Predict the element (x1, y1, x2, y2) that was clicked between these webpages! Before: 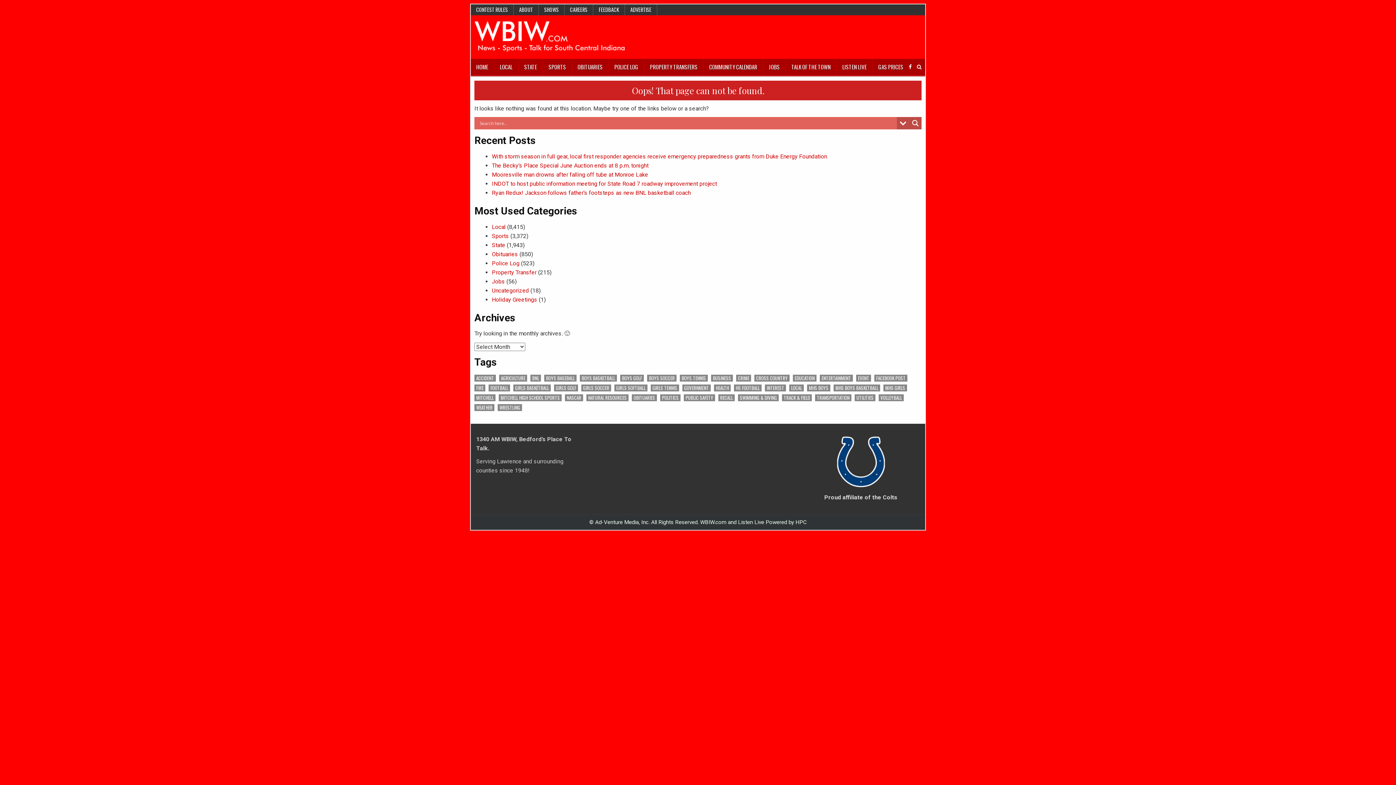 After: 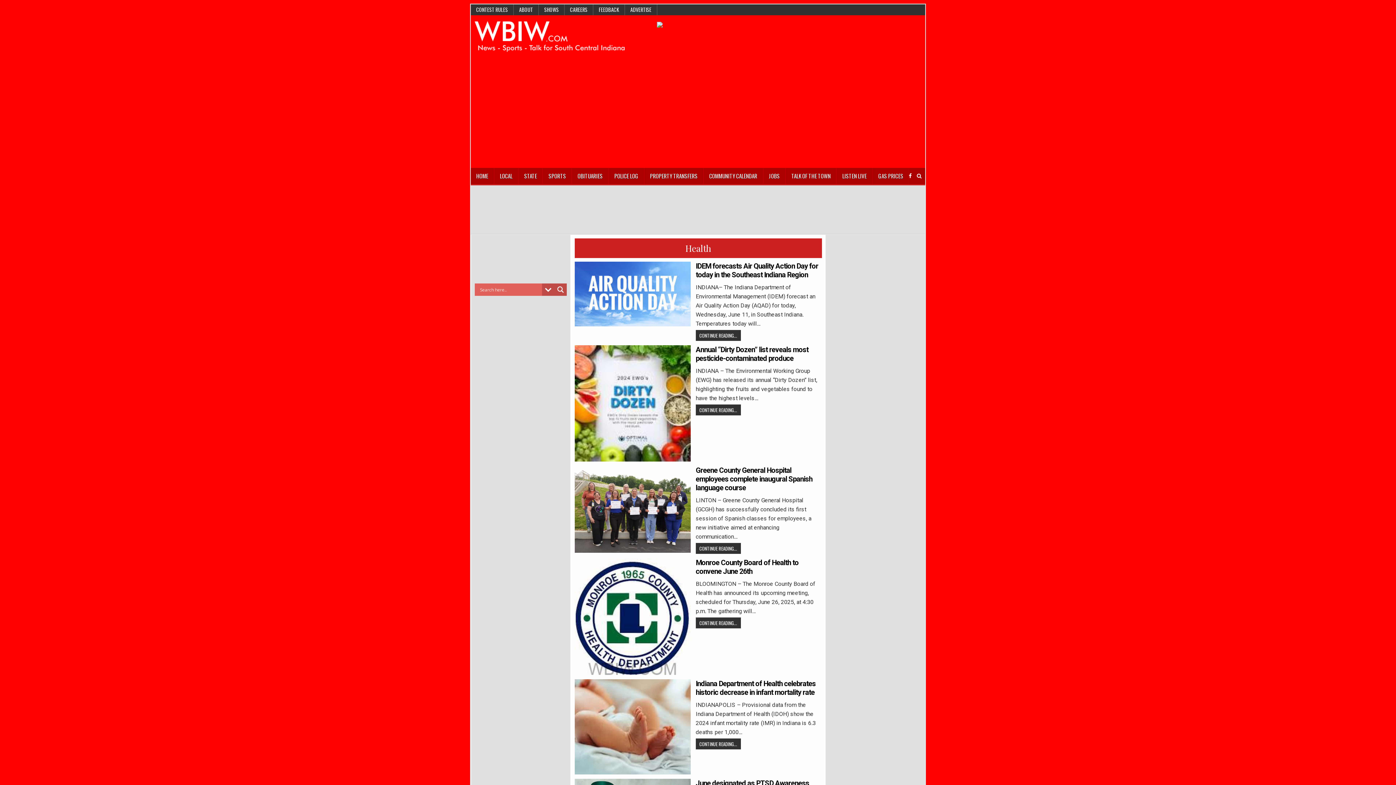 Action: label: Health (359 items) bbox: (714, 384, 730, 391)